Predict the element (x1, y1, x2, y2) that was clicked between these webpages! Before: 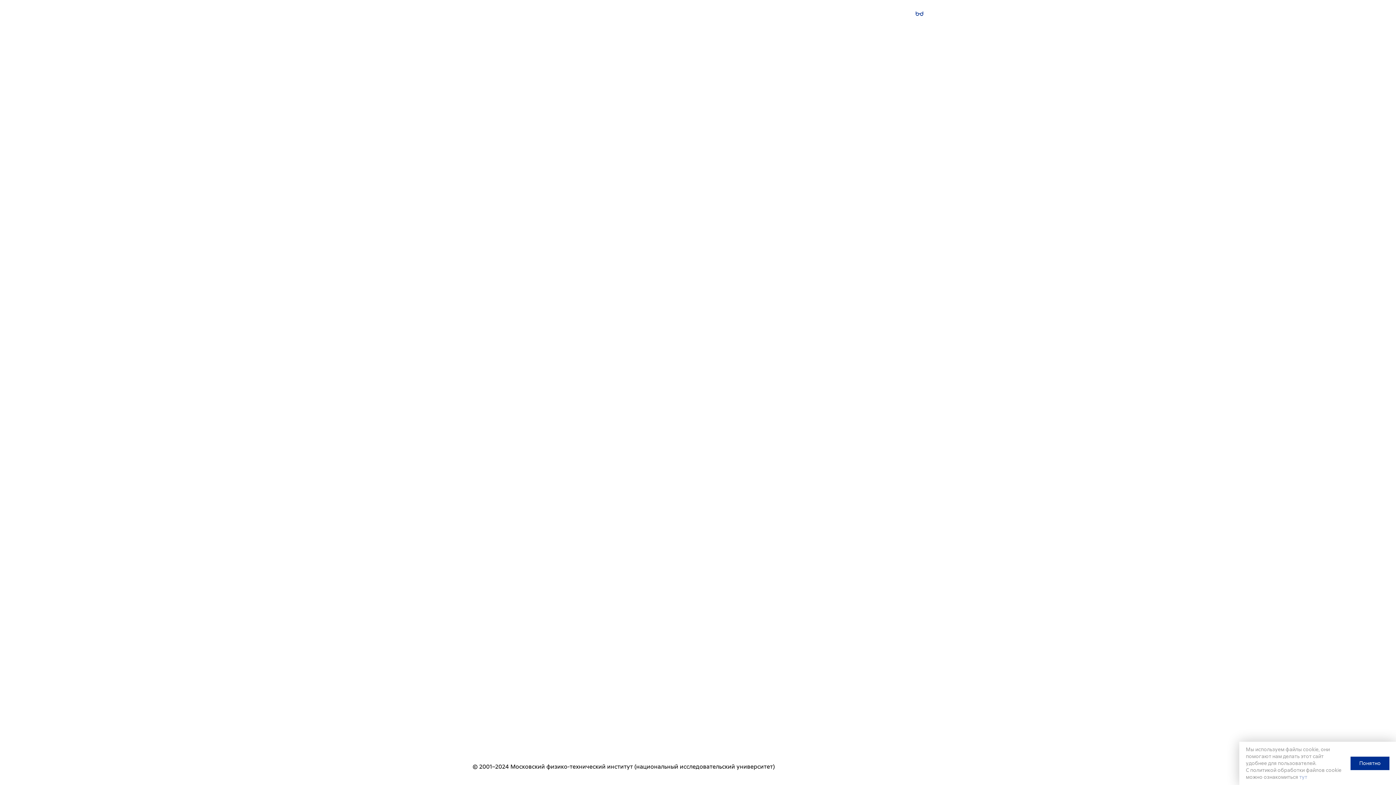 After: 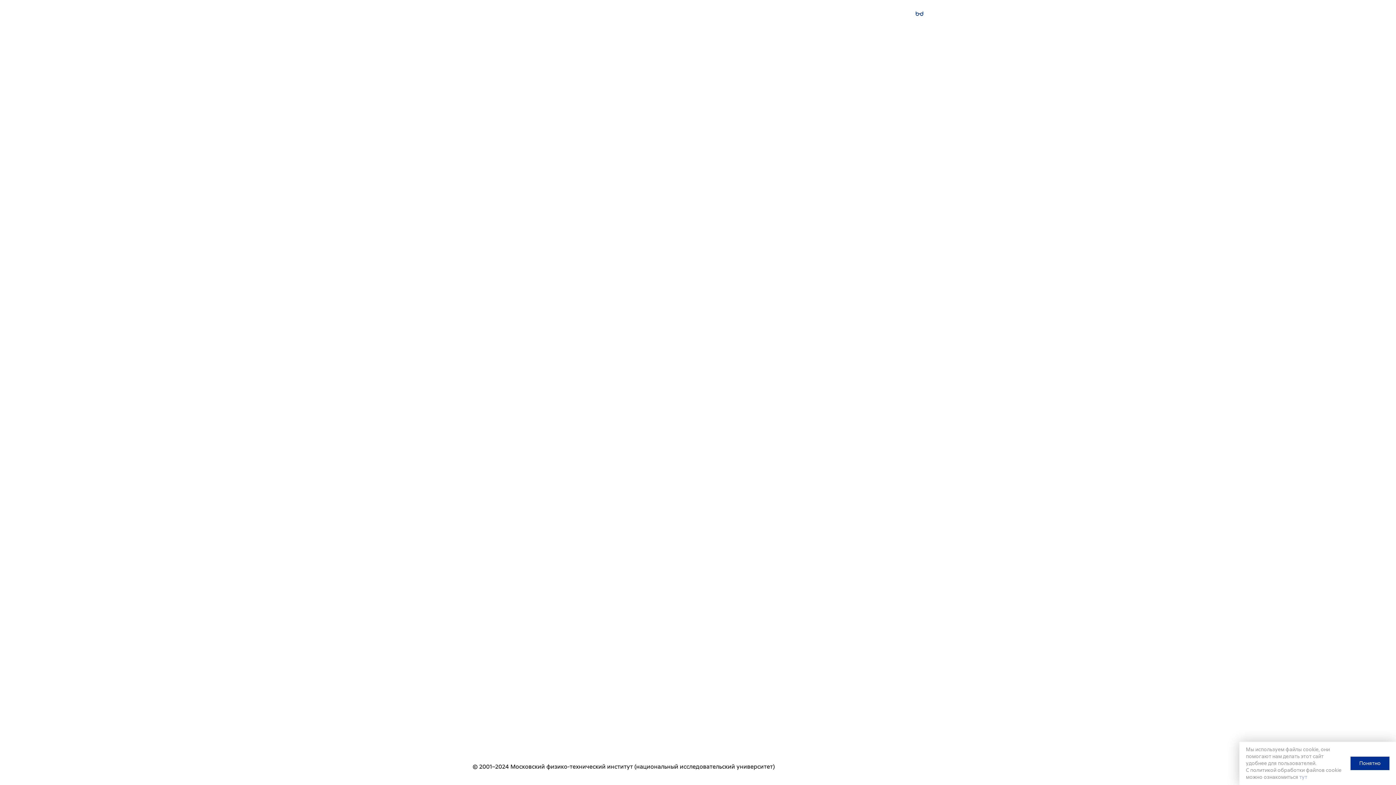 Action: bbox: (1299, 774, 1307, 781) label: тут